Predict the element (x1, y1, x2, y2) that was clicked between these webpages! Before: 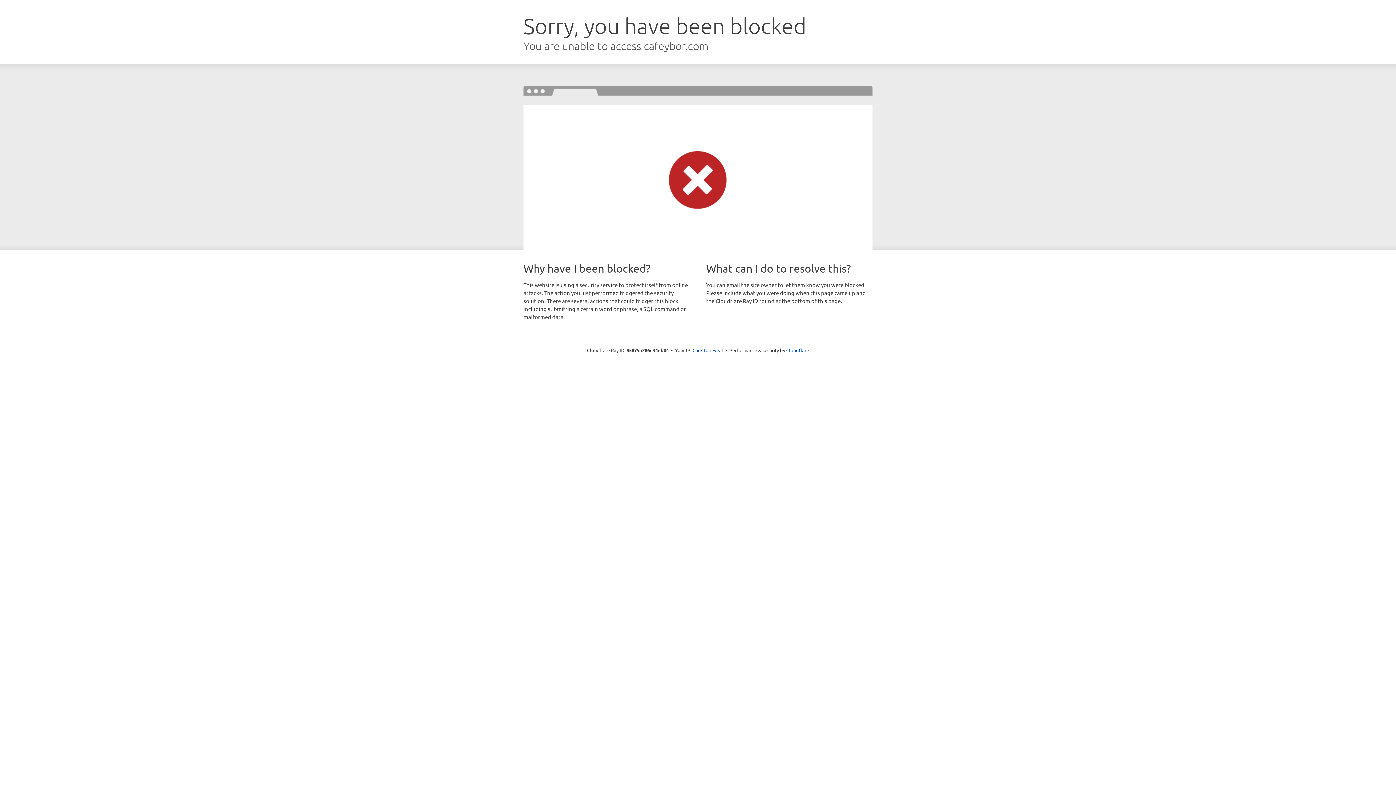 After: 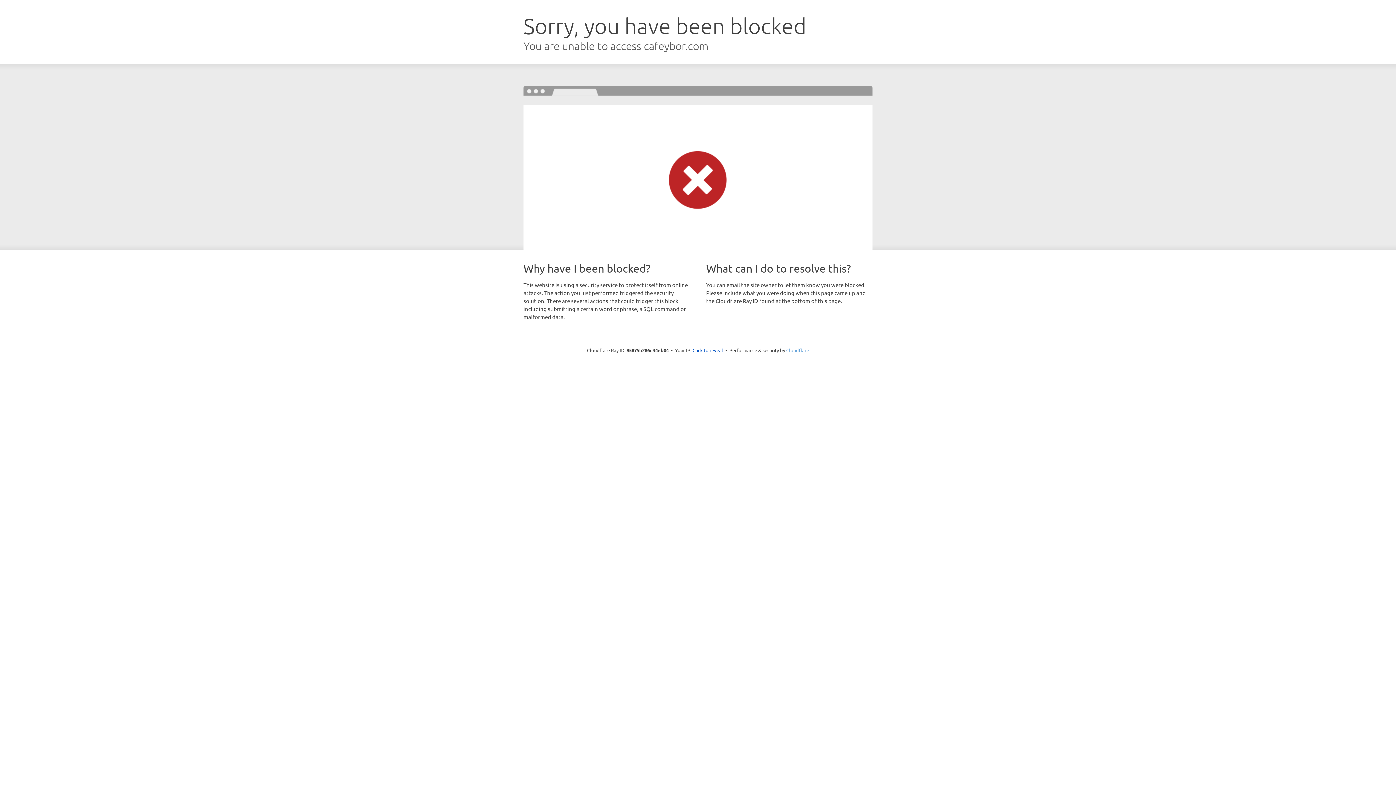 Action: label: Cloudflare bbox: (786, 347, 809, 353)